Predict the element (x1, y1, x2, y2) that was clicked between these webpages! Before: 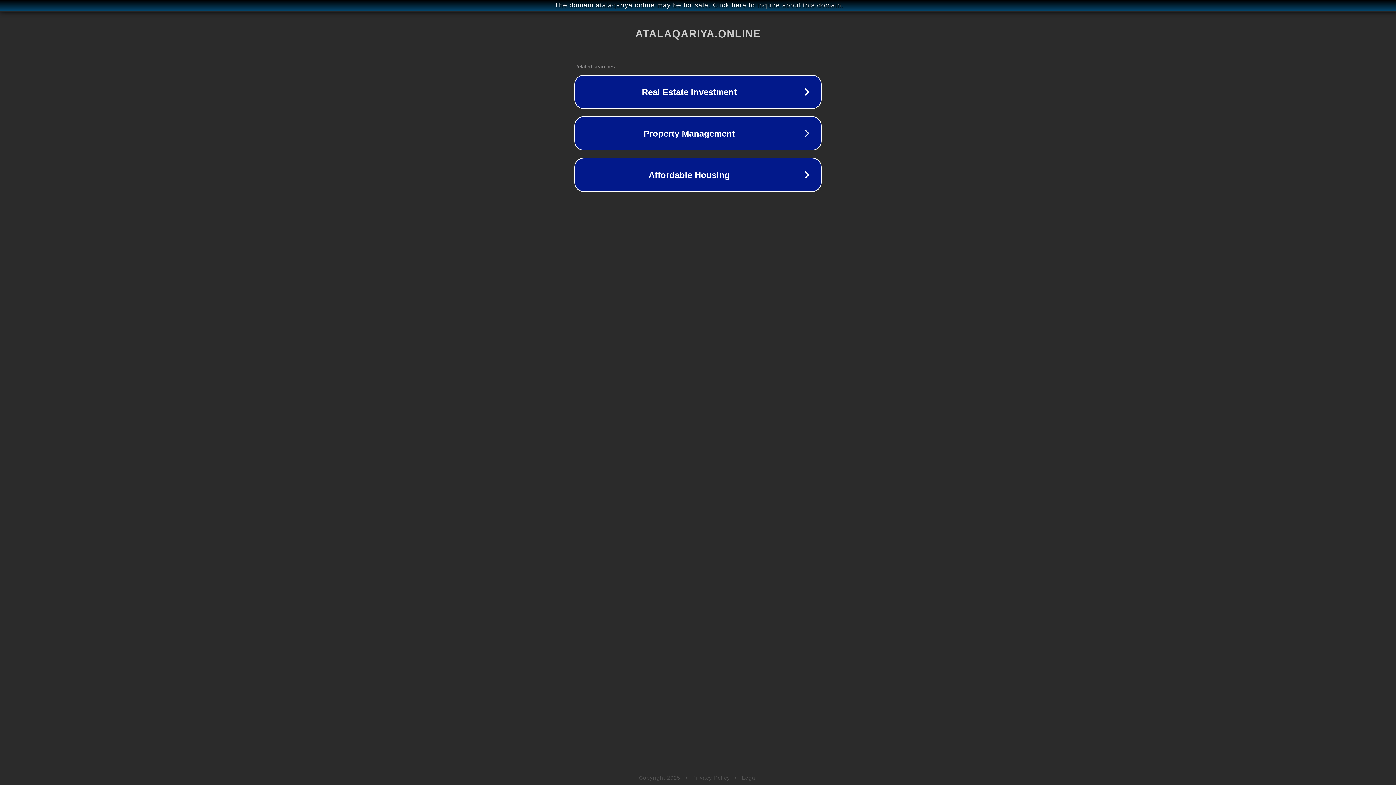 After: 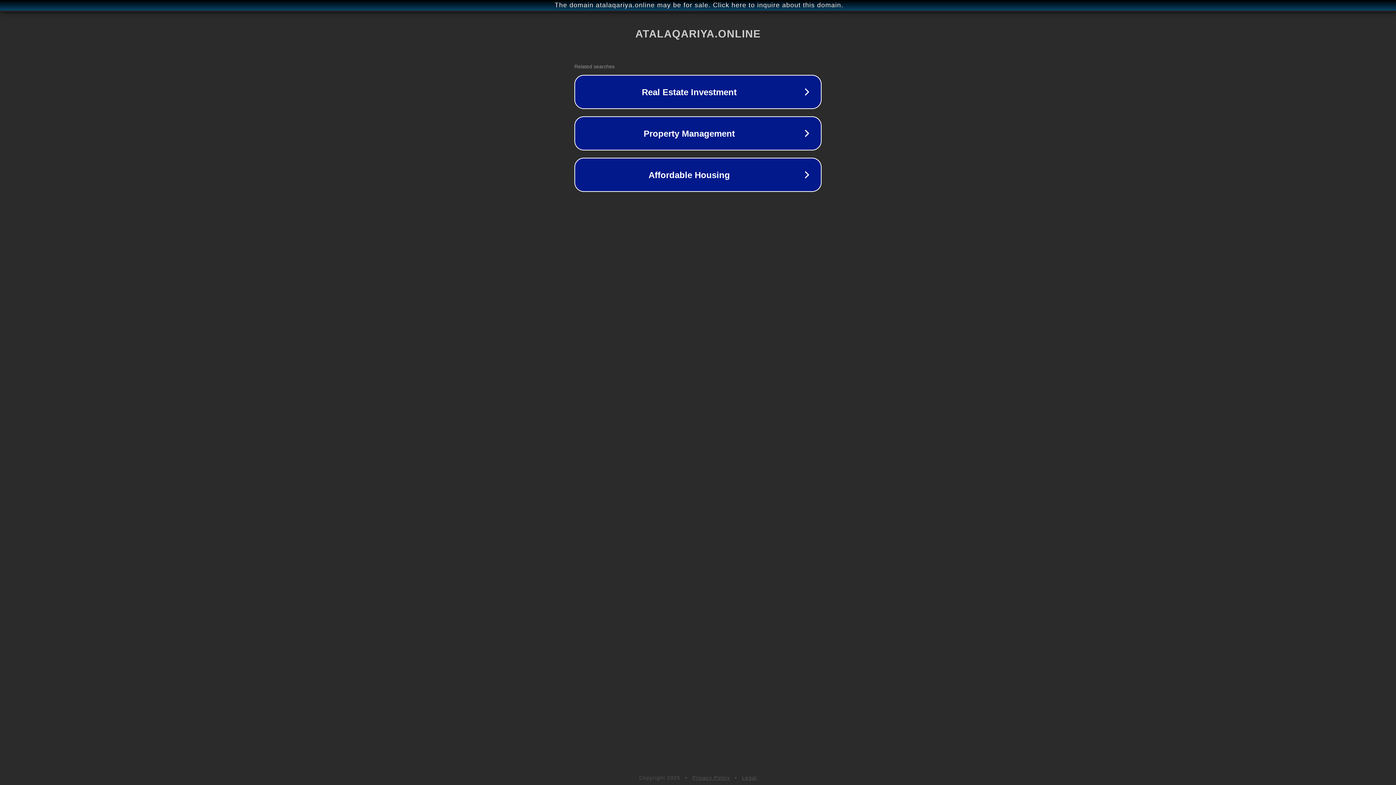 Action: label: Legal bbox: (742, 775, 757, 781)